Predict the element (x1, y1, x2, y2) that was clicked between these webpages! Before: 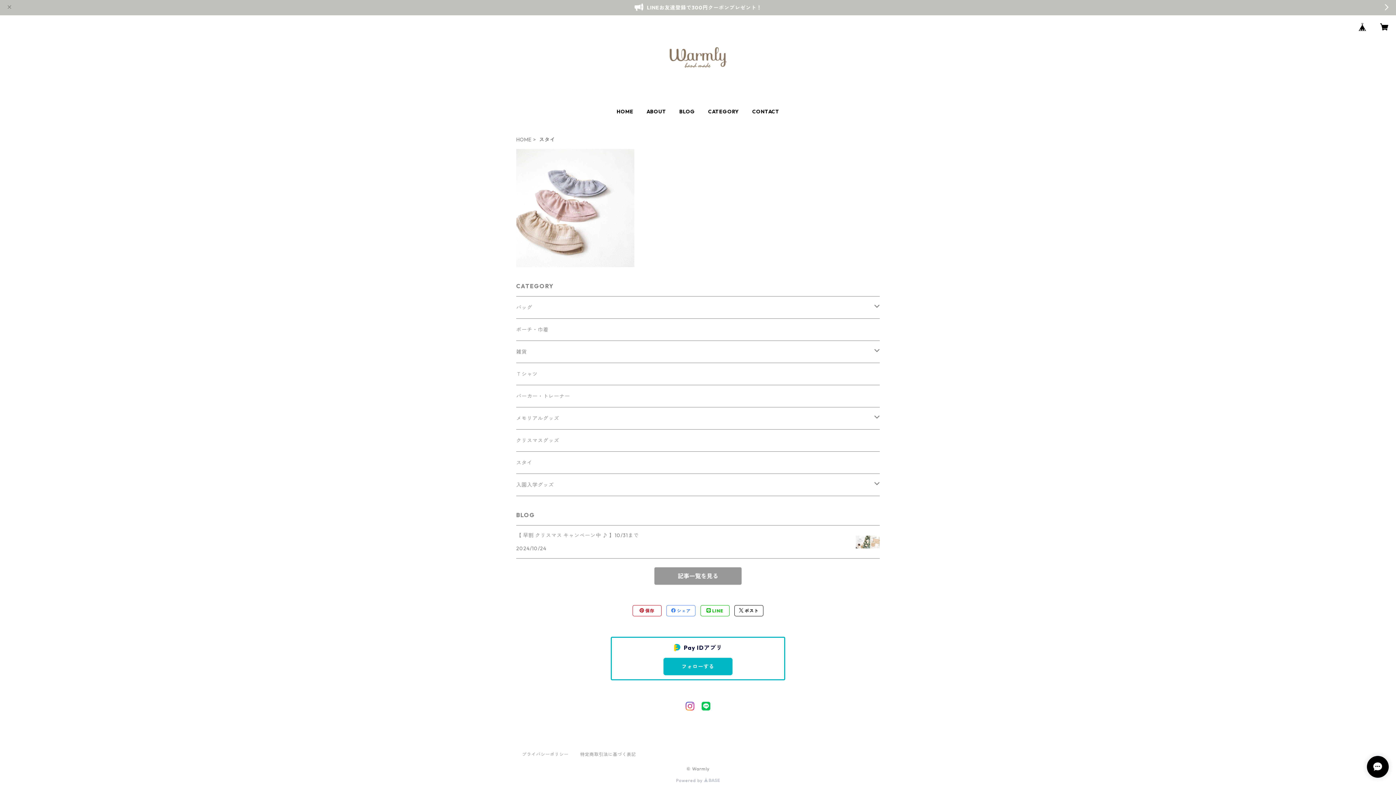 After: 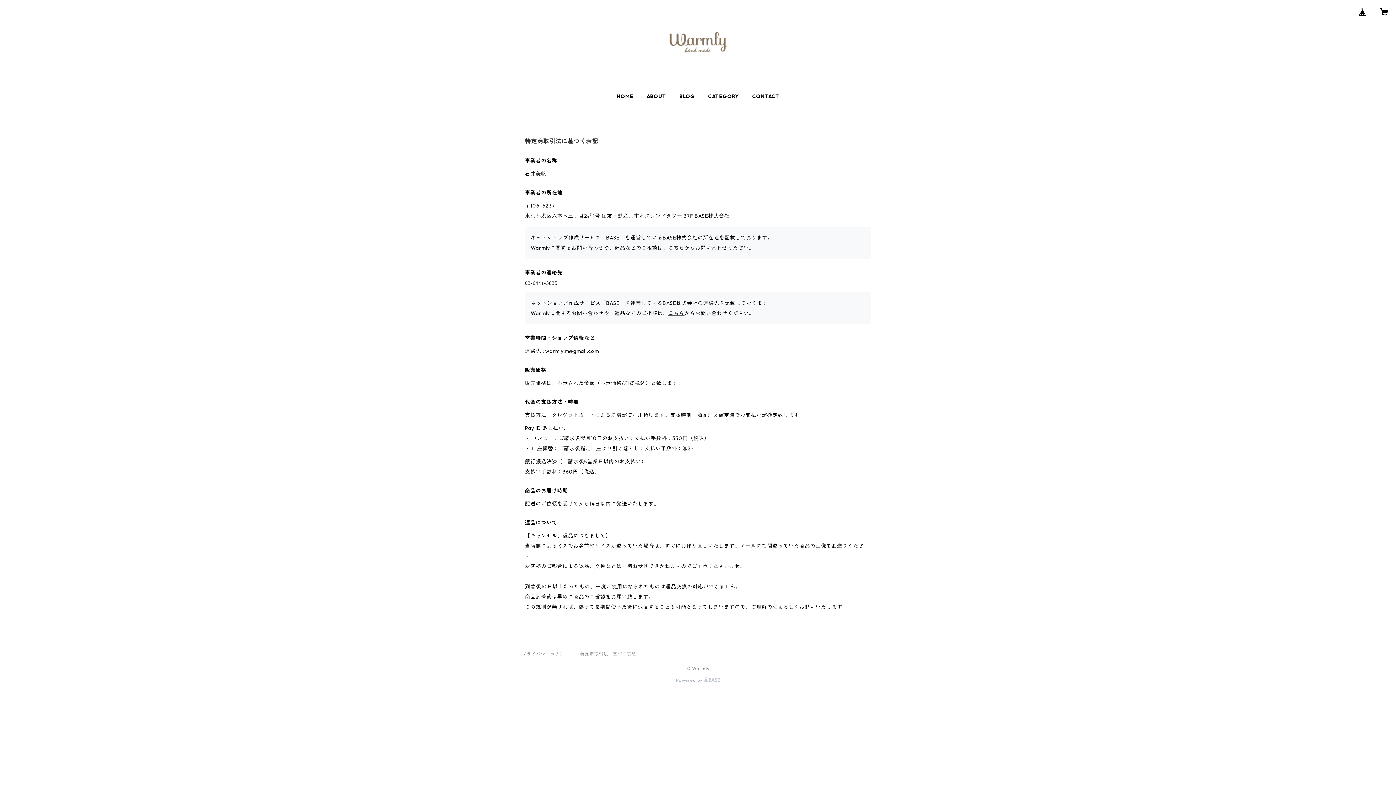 Action: label: 特定商取引法に基づく表記 bbox: (580, 752, 636, 757)